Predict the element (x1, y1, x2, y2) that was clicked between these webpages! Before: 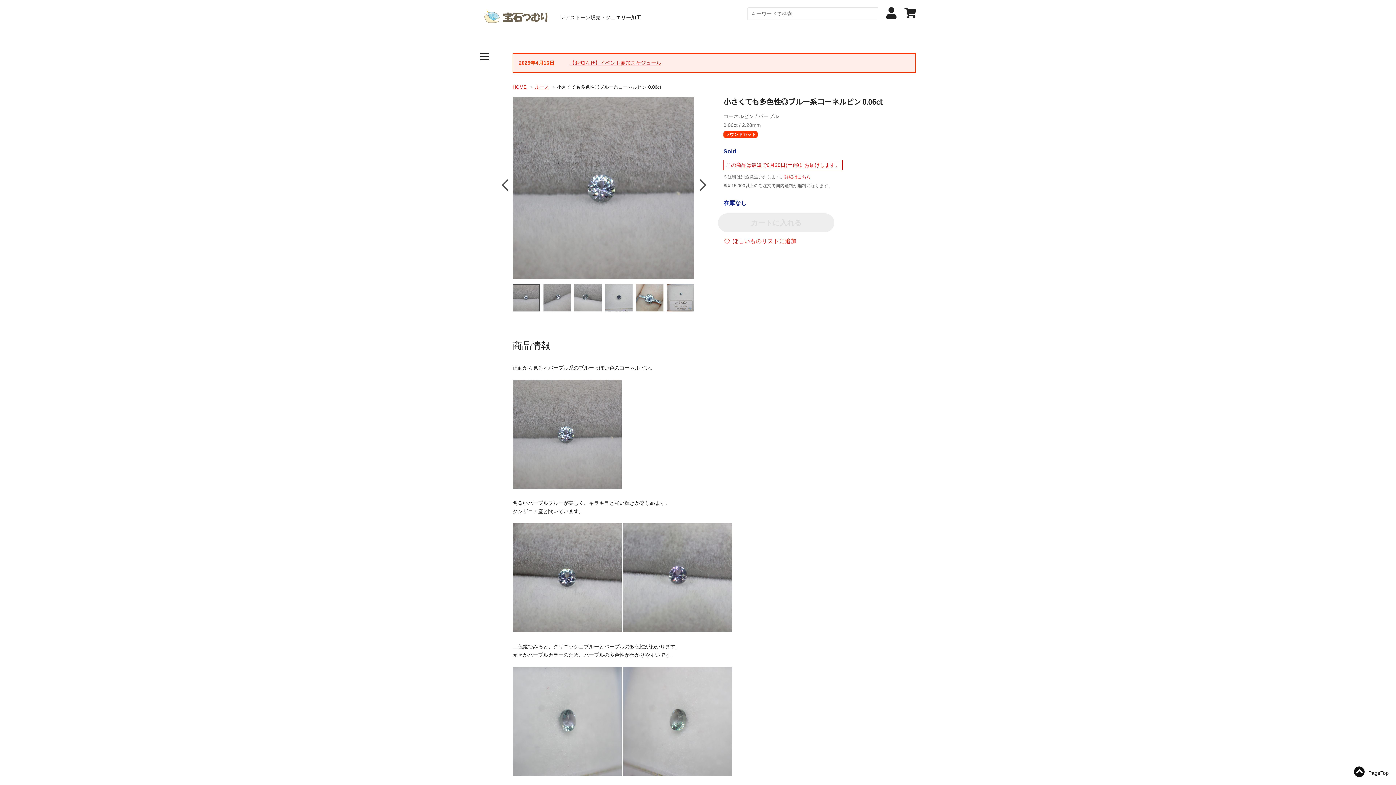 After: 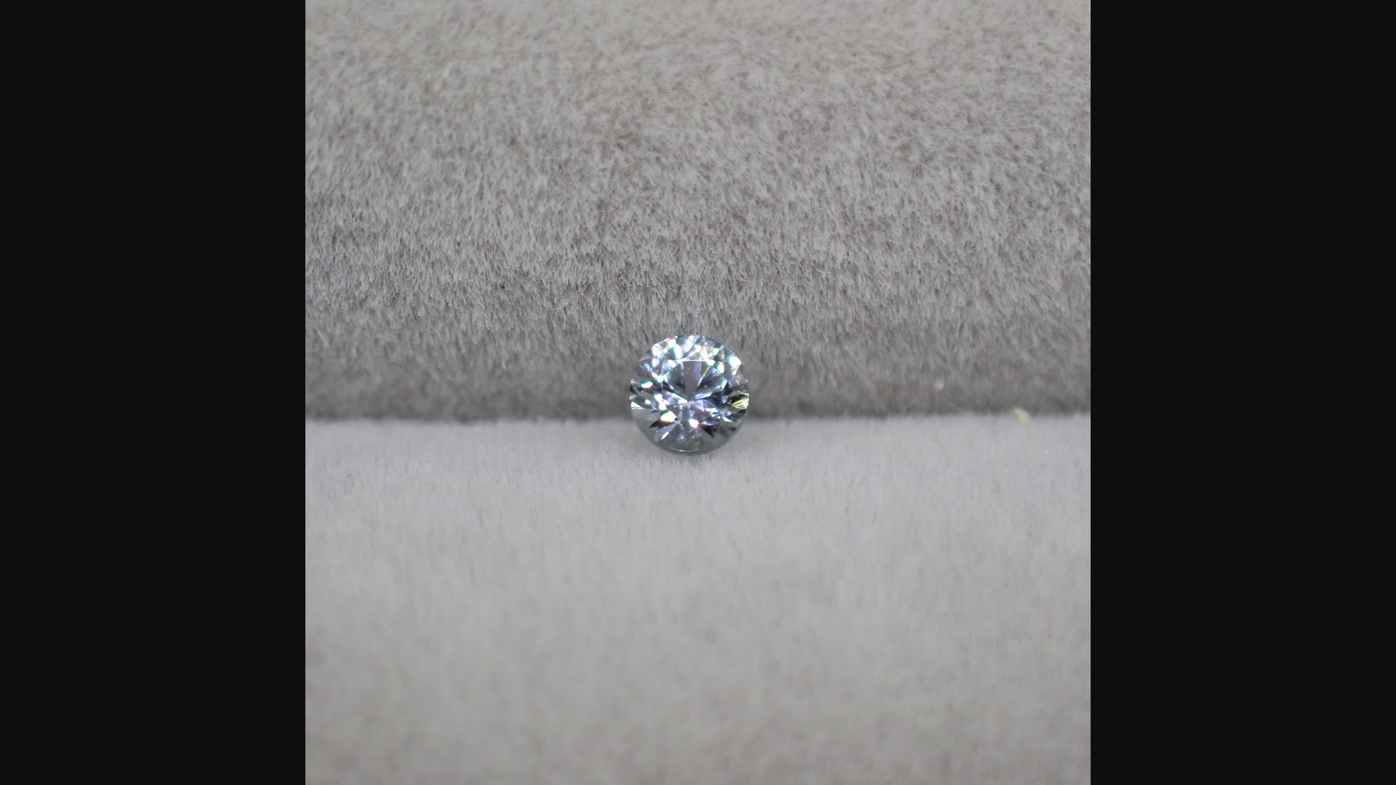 Action: bbox: (512, 97, 694, 278)